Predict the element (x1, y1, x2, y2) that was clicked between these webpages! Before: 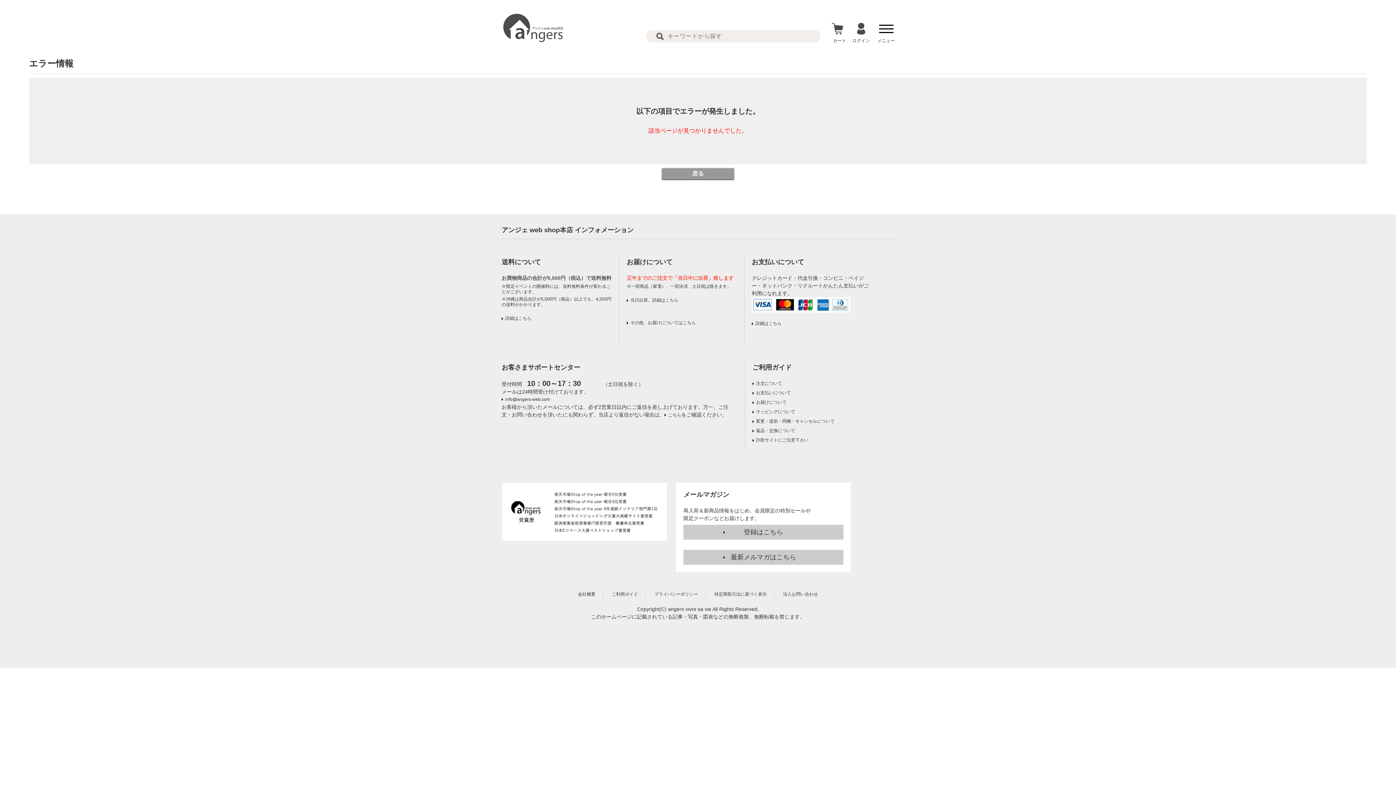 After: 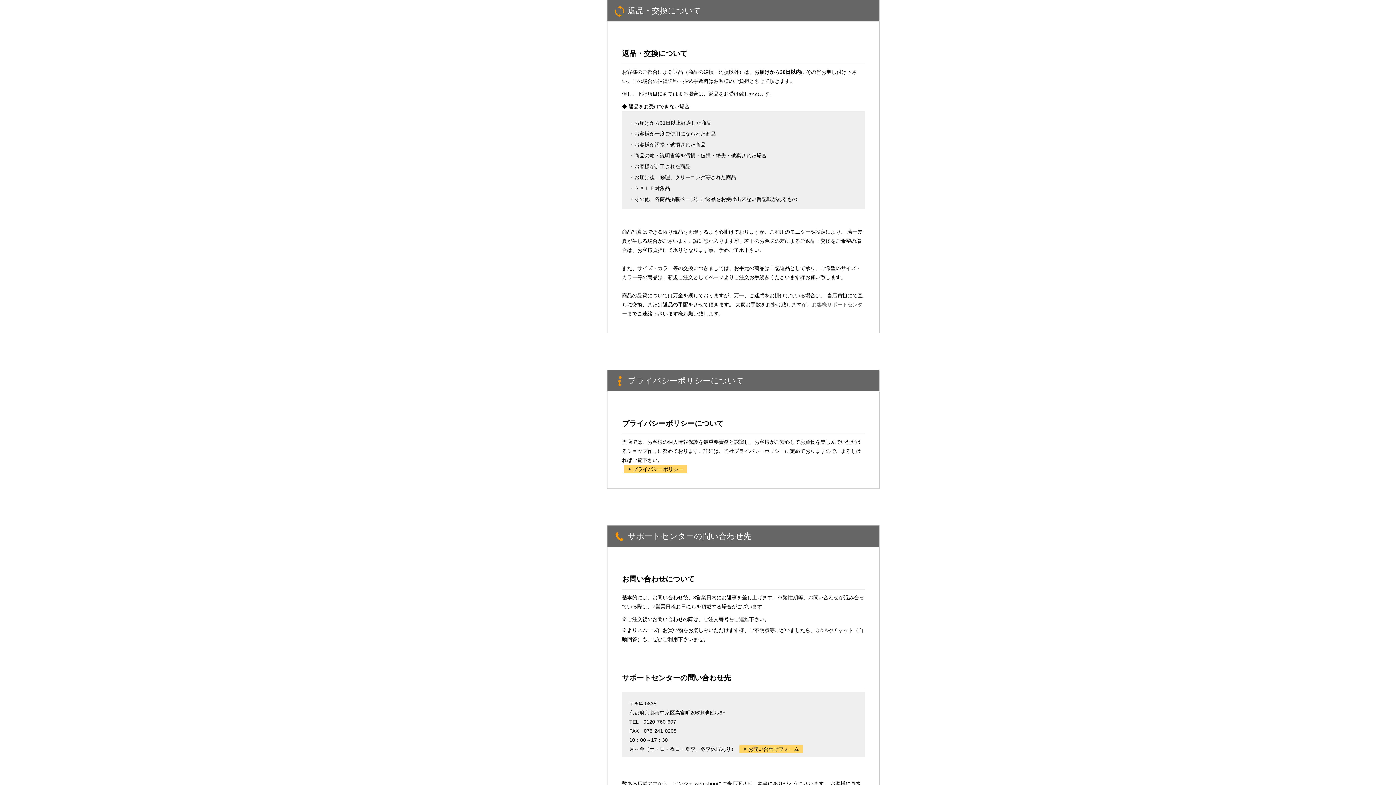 Action: label: 返品・交換について bbox: (752, 427, 870, 434)